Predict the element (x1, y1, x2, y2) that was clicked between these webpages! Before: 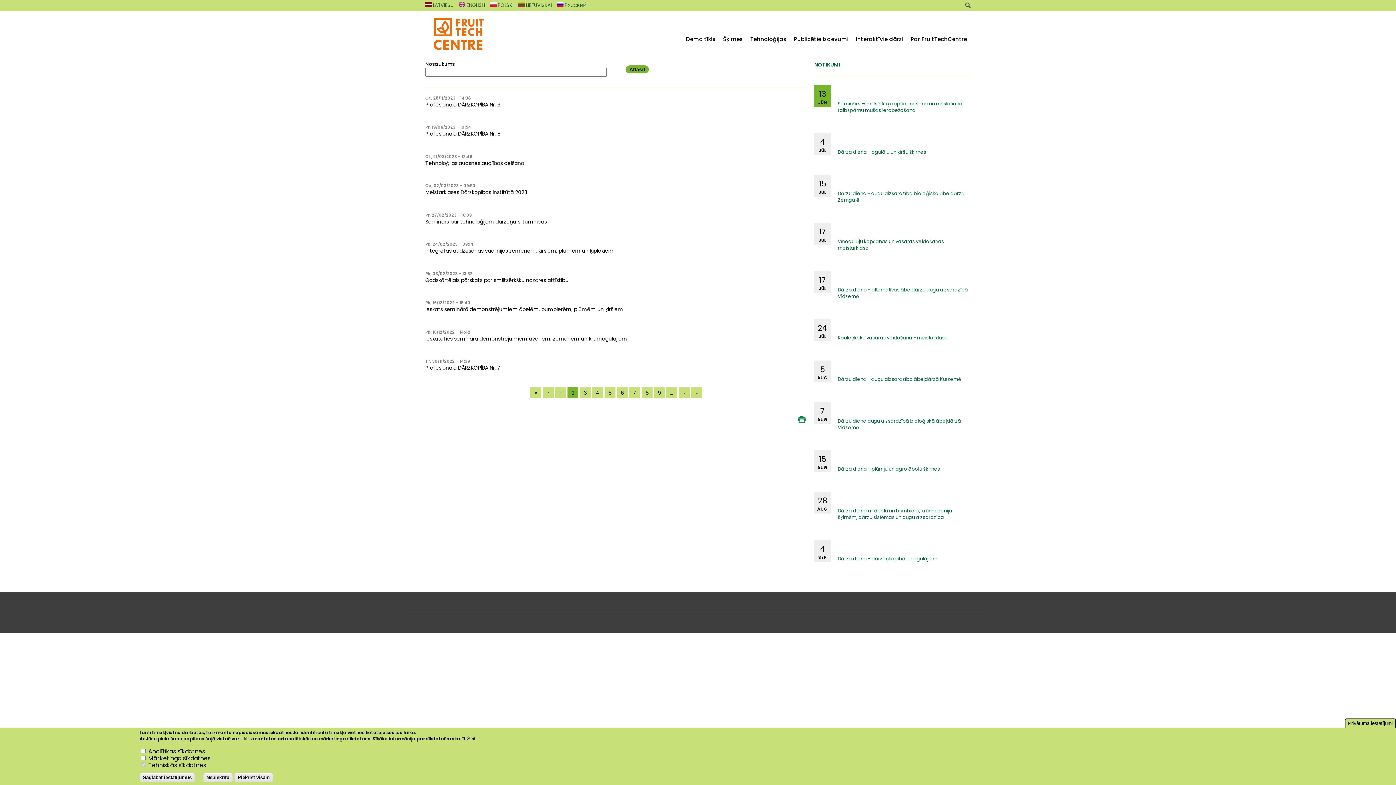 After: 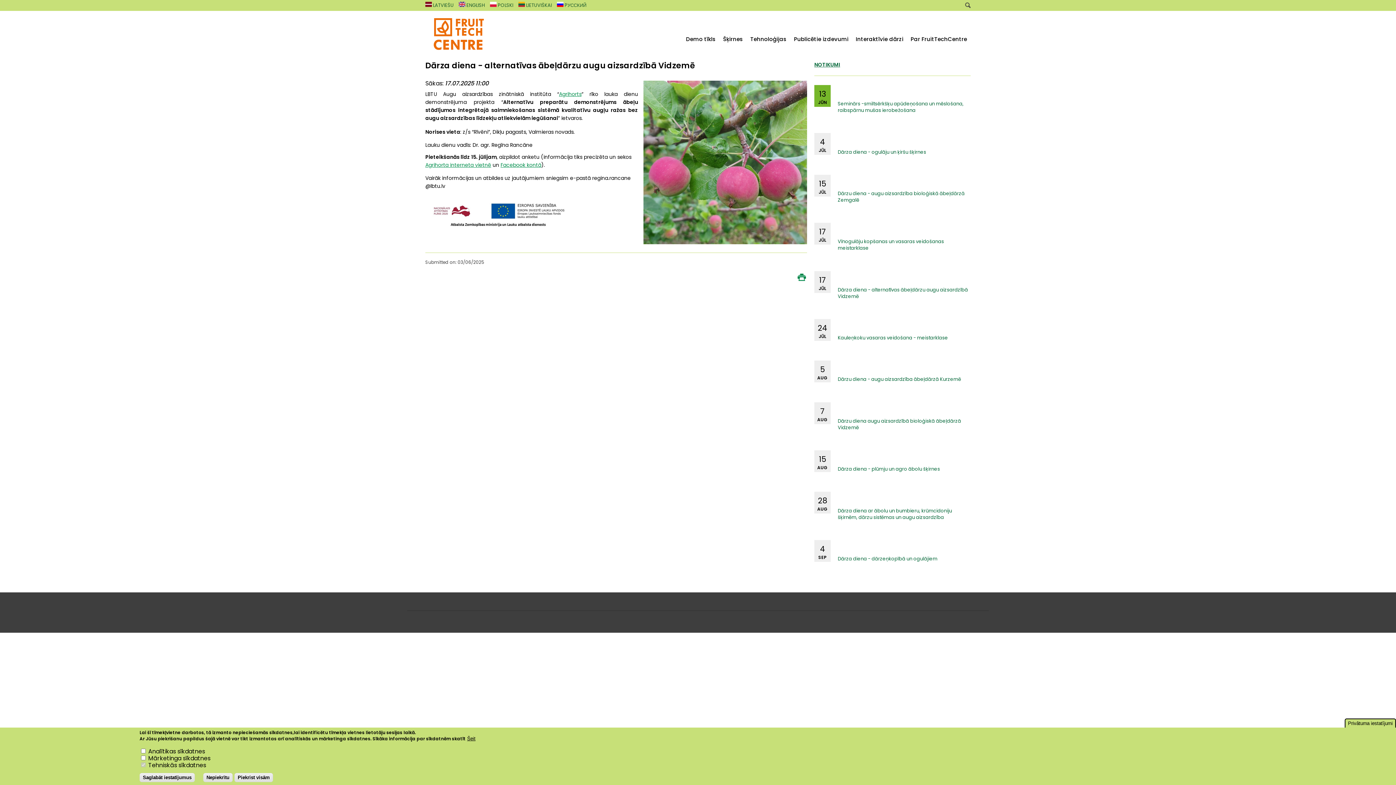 Action: label: Dārza diena - alternatīvas ābeļdārzu augu aizsardzībā Vidzemē bbox: (838, 286, 968, 299)